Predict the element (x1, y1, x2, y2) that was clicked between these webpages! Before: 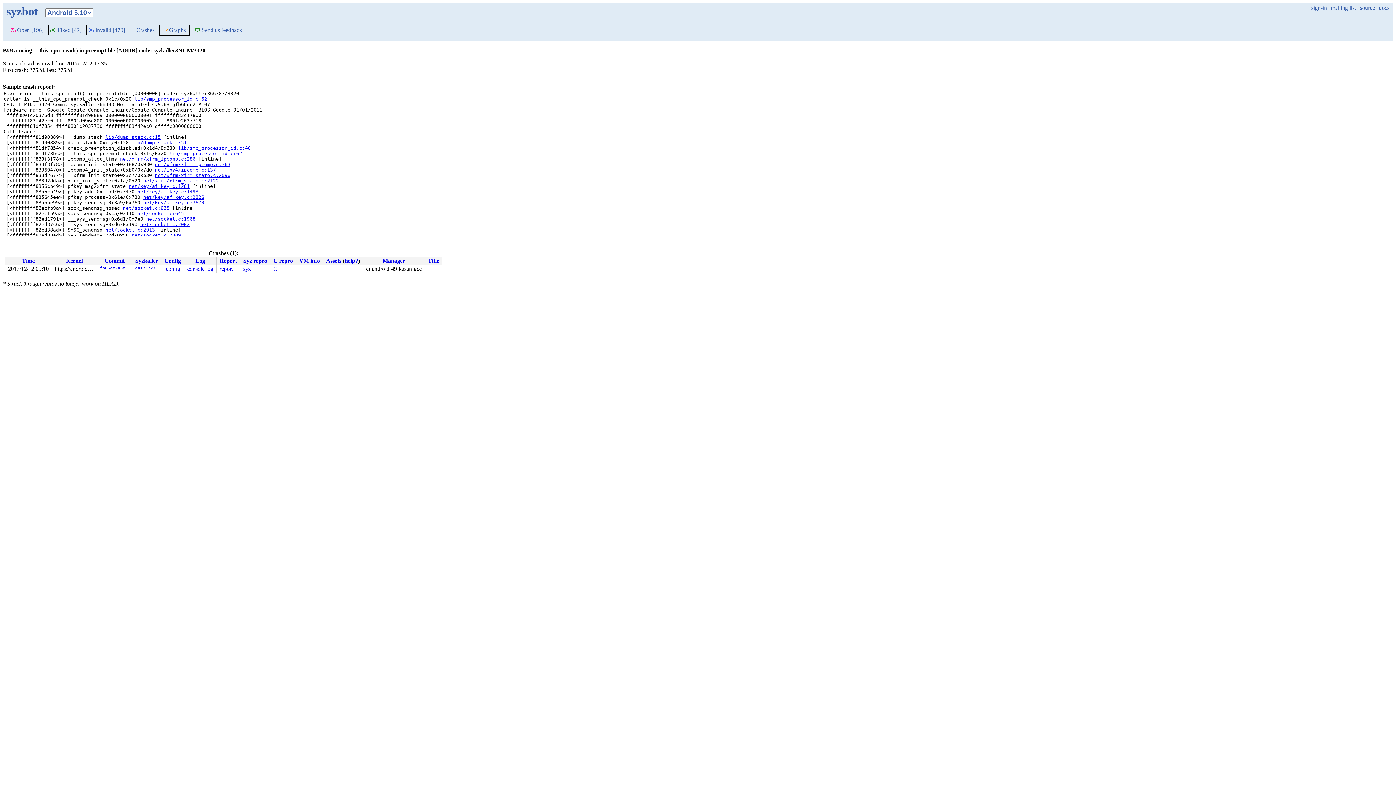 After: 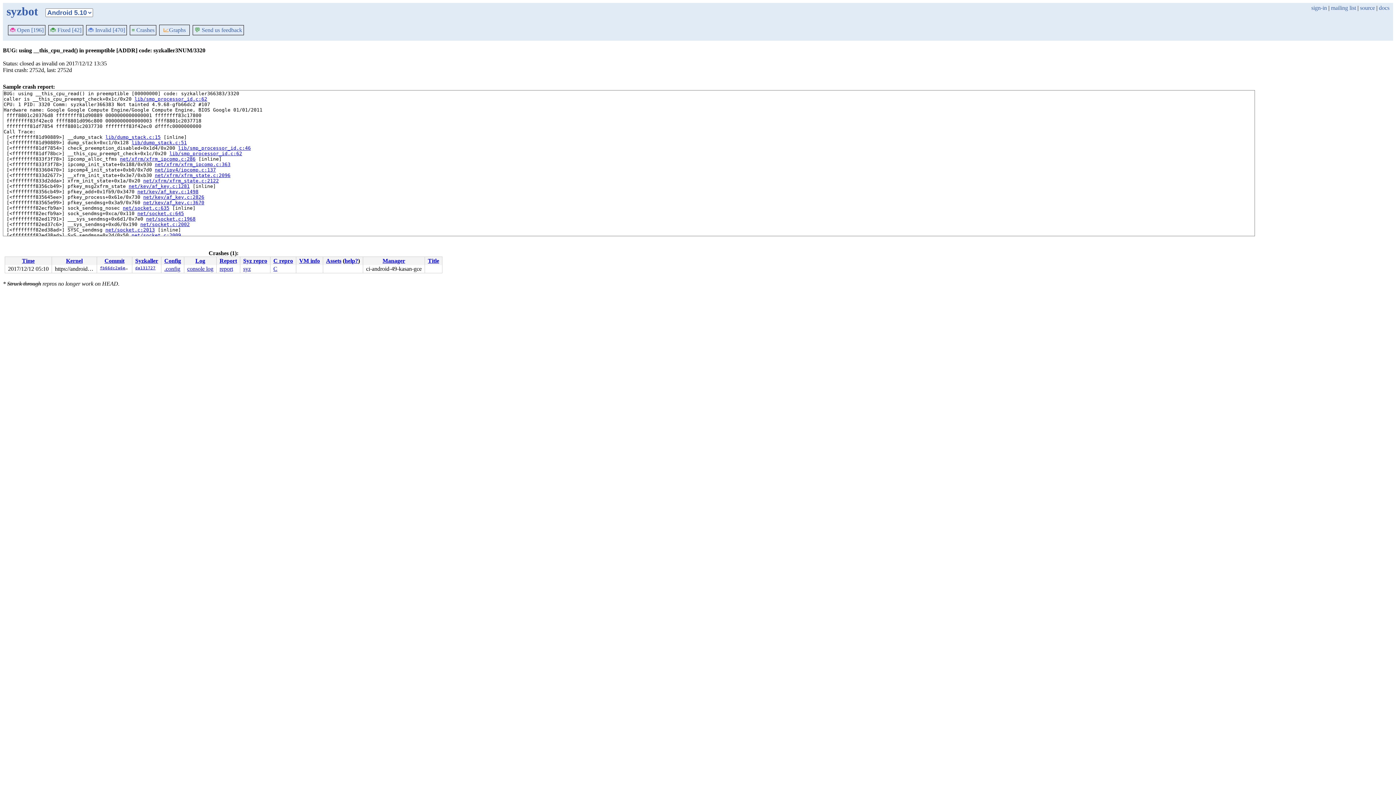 Action: label: Time bbox: (22, 257, 34, 264)